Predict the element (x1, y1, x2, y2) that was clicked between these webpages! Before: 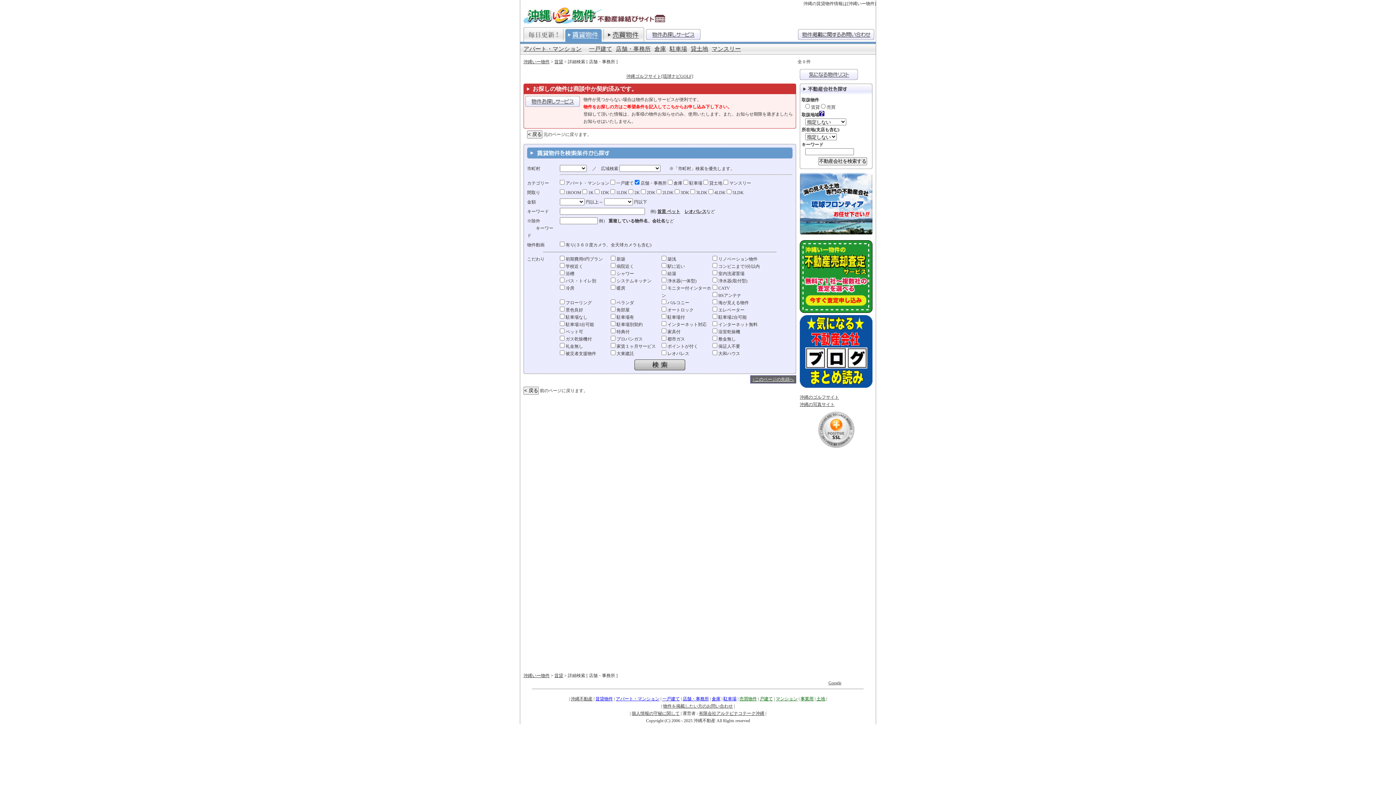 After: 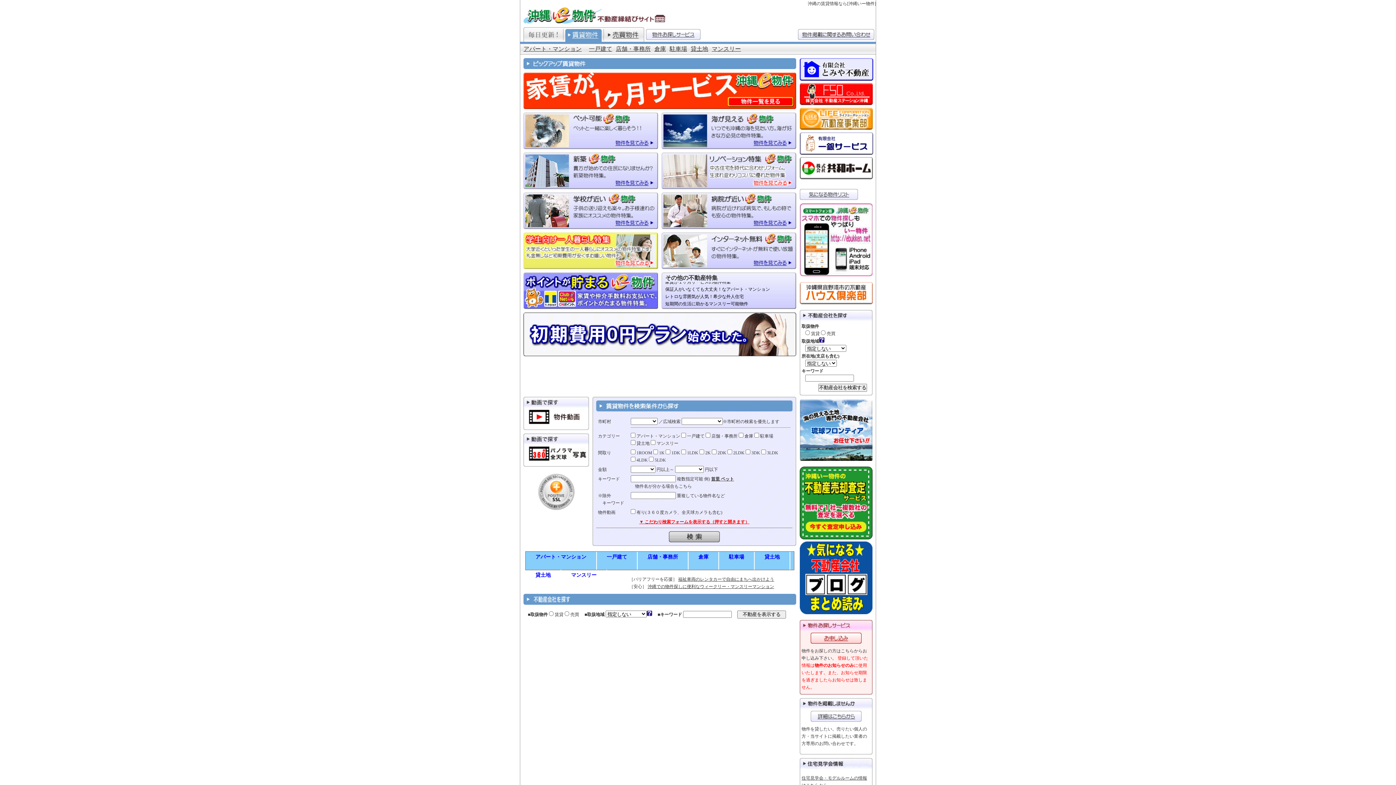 Action: label: 賃貸 bbox: (554, 59, 563, 64)